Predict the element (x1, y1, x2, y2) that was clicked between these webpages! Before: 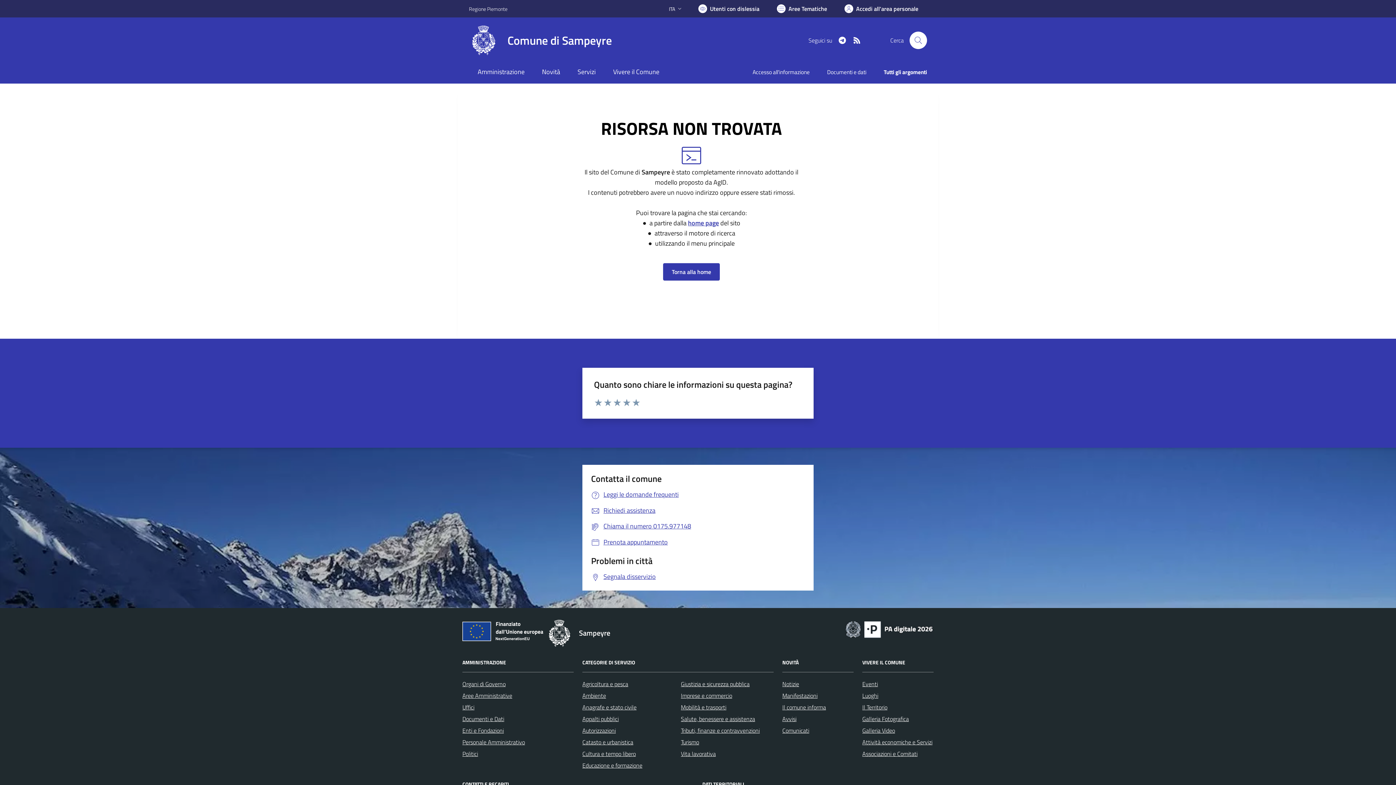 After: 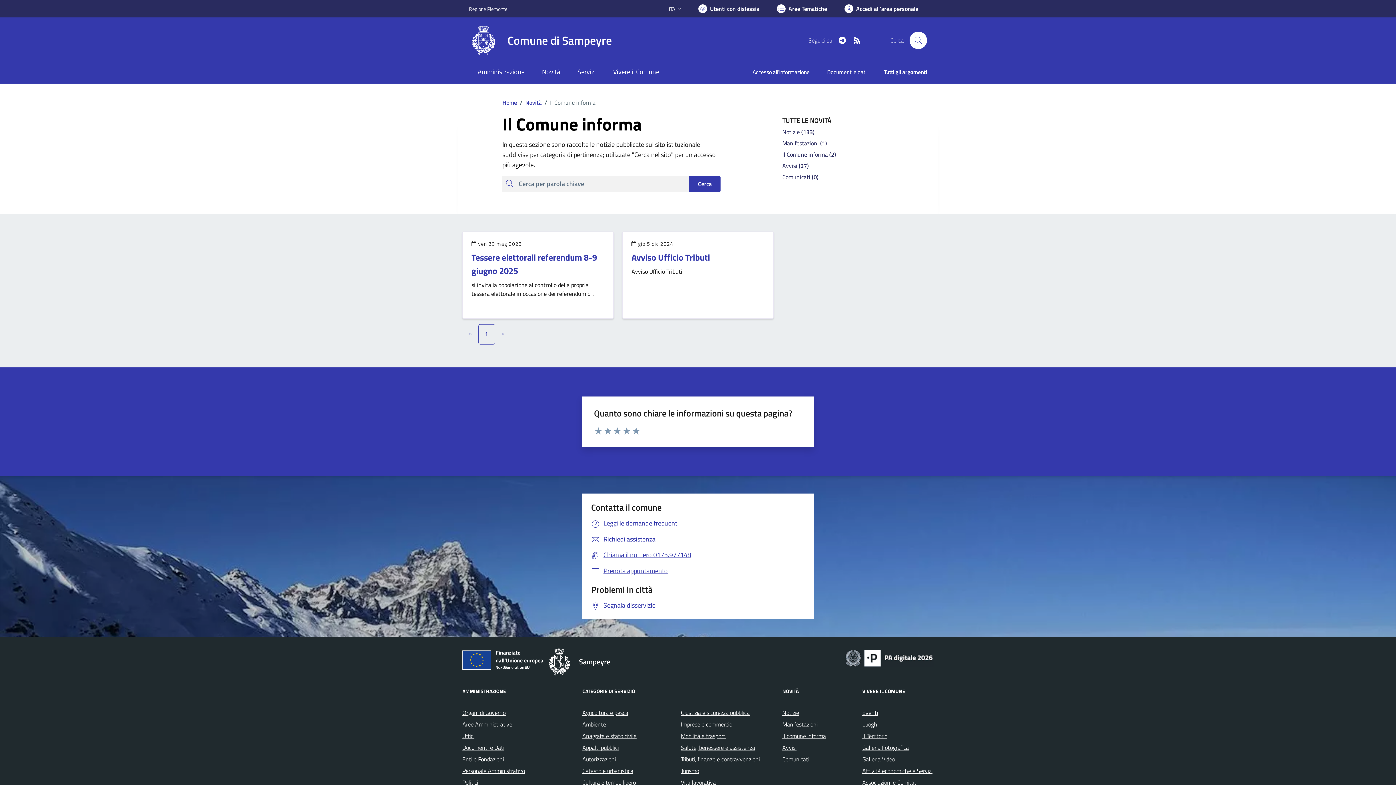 Action: label: Il comune informa bbox: (782, 703, 826, 711)